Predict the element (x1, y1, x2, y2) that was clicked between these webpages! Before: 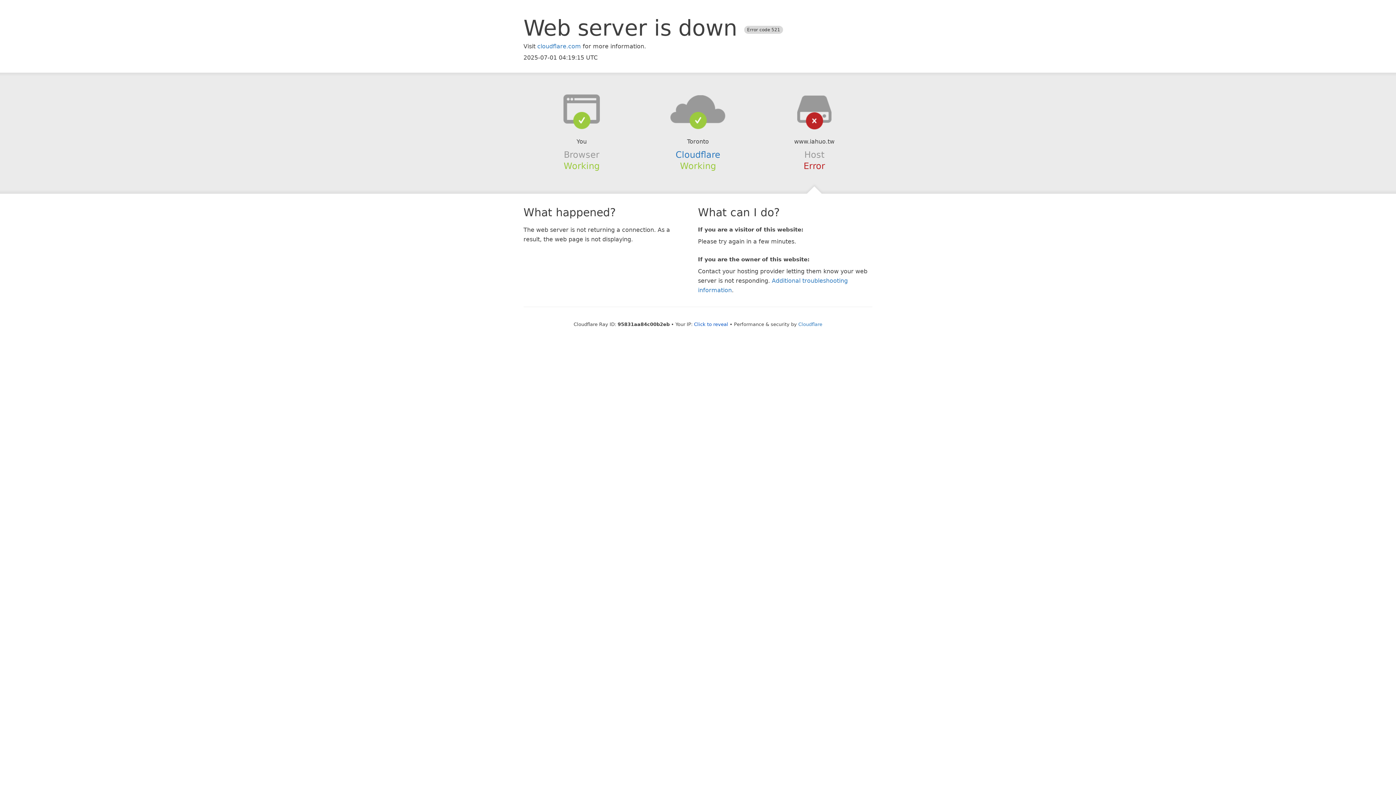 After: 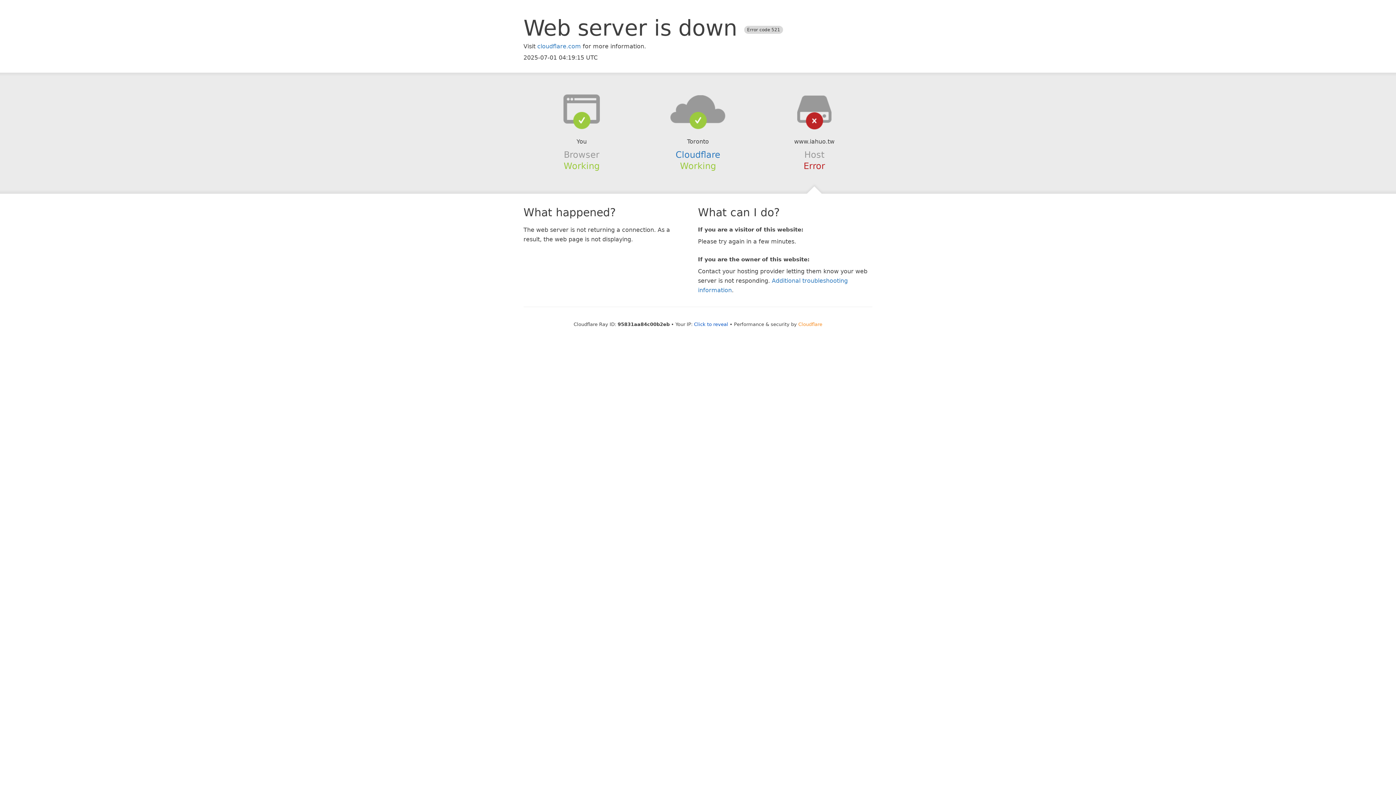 Action: bbox: (798, 321, 822, 327) label: Cloudflare